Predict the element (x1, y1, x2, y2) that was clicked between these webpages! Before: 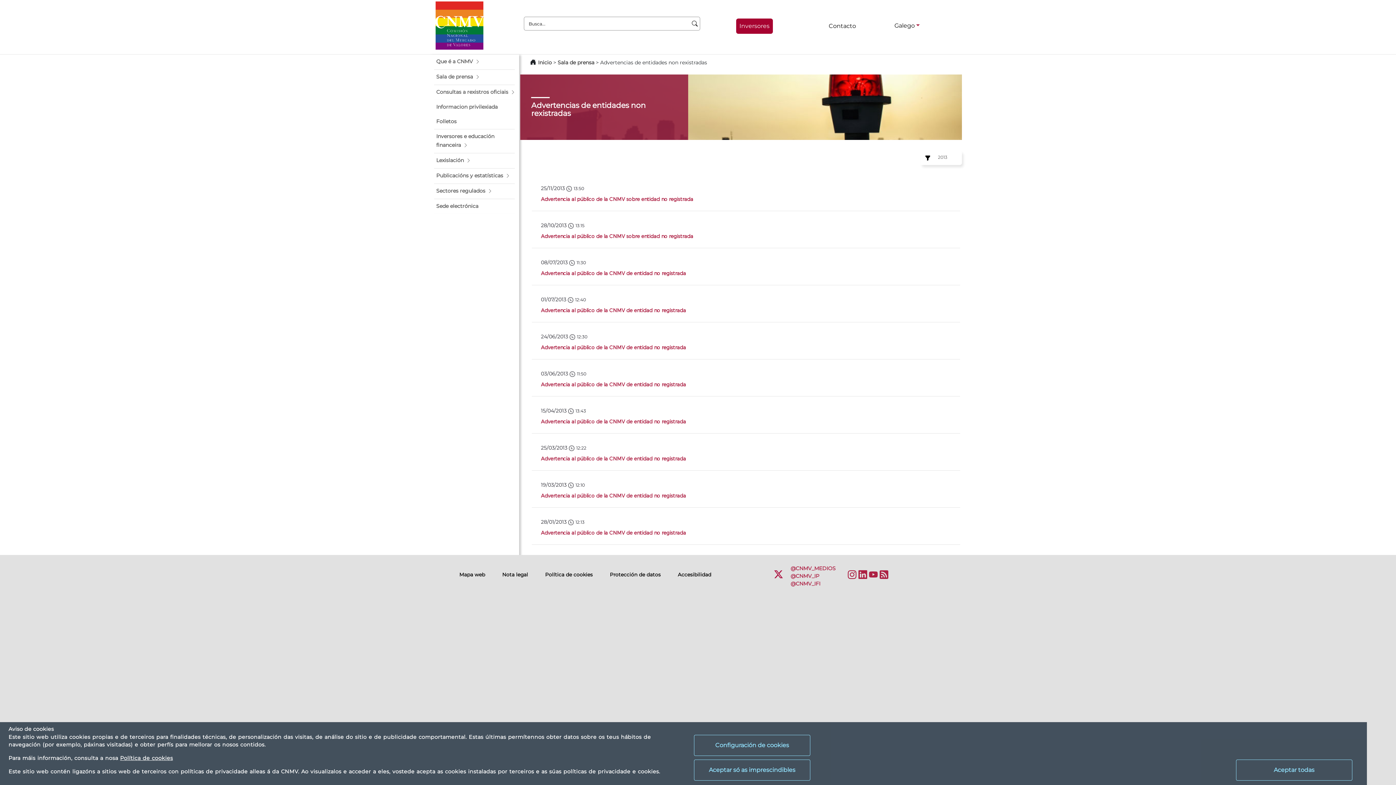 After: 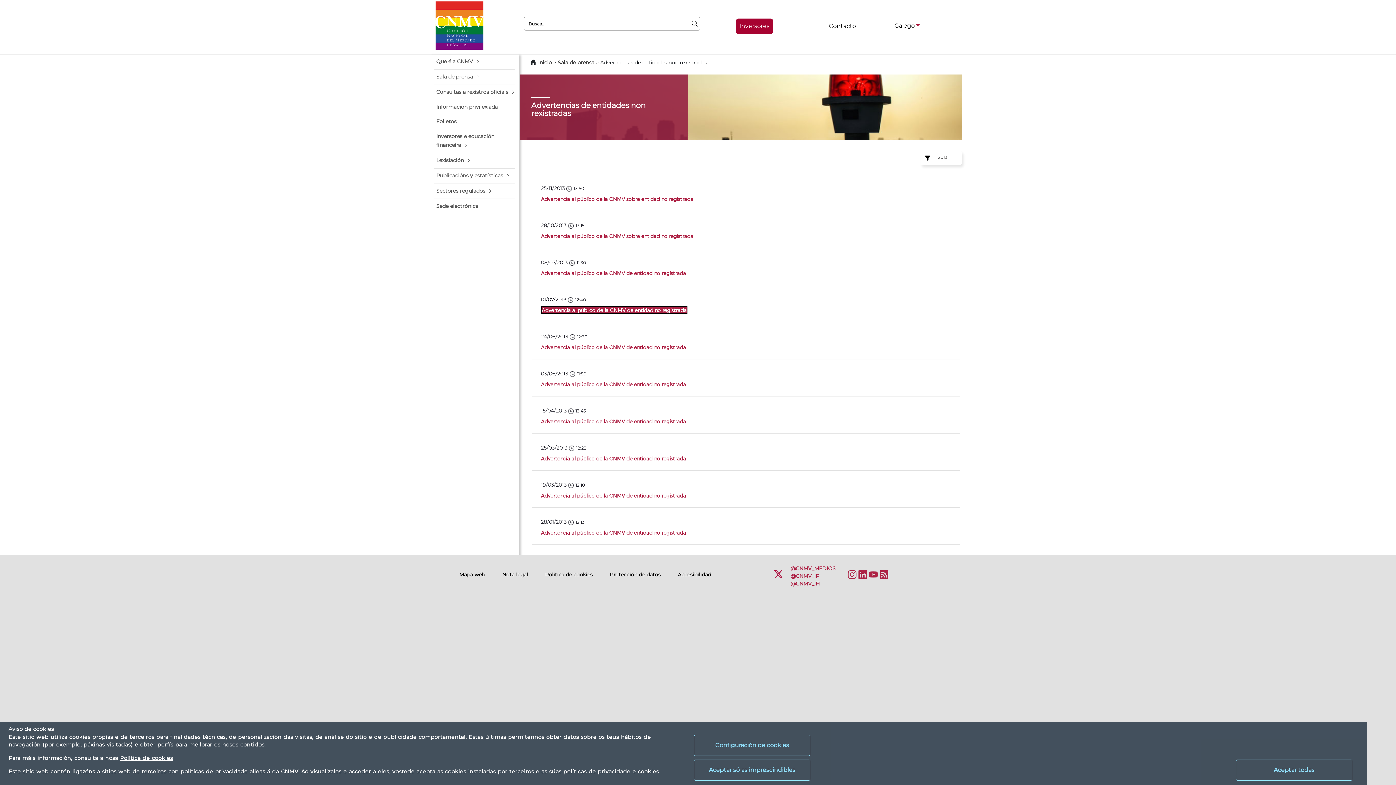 Action: bbox: (541, 307, 686, 313) label: Advertencia al público de la CNMV de entidad no registrada